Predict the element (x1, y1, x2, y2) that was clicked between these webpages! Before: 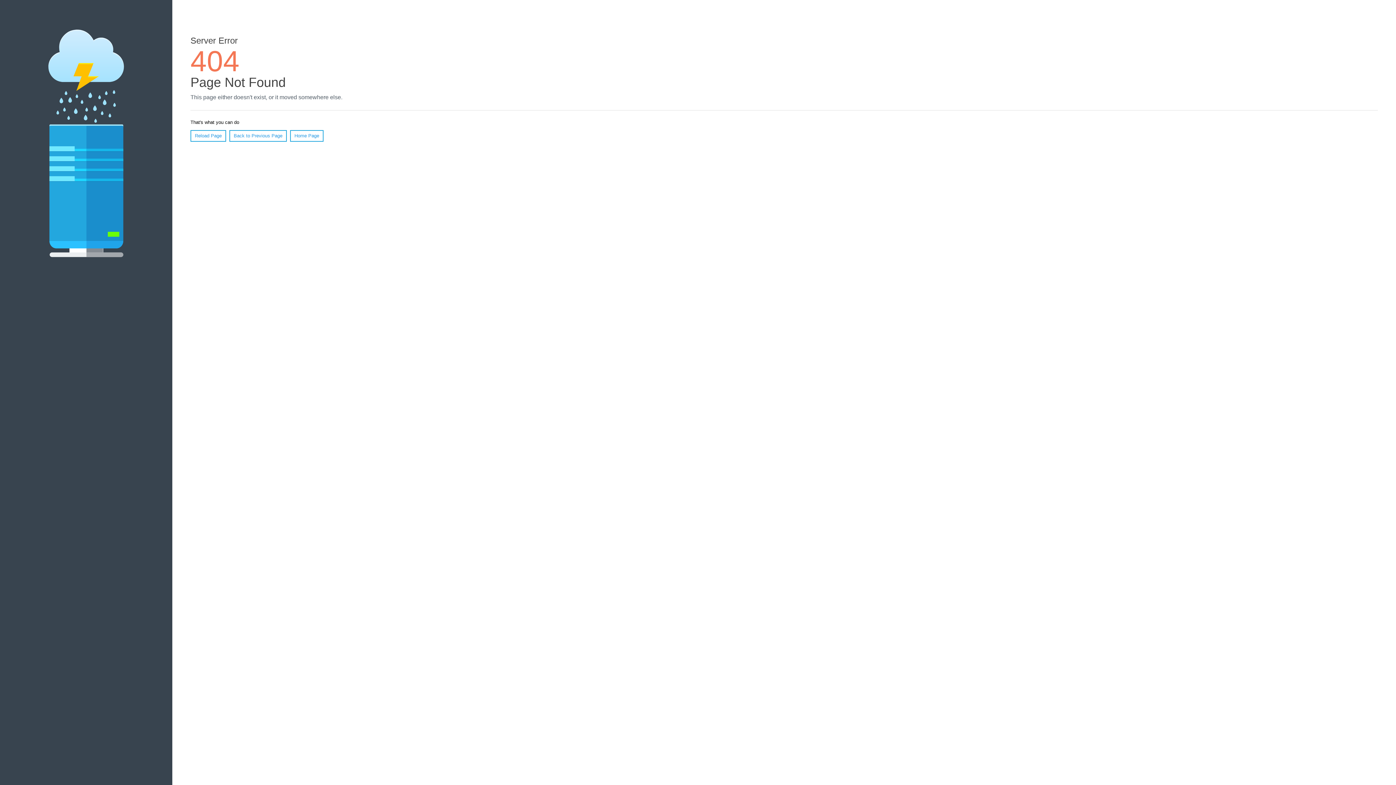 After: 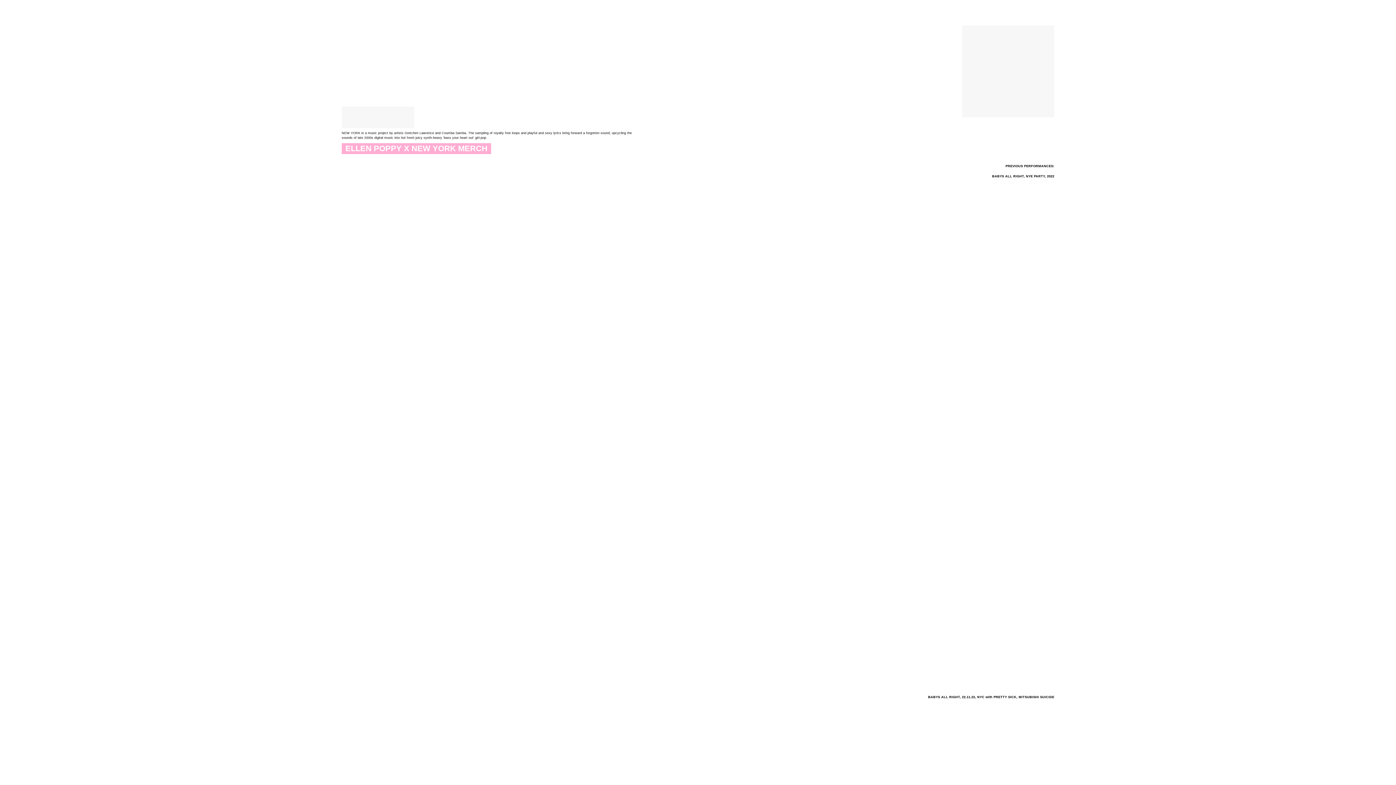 Action: label: Home Page bbox: (290, 130, 323, 141)